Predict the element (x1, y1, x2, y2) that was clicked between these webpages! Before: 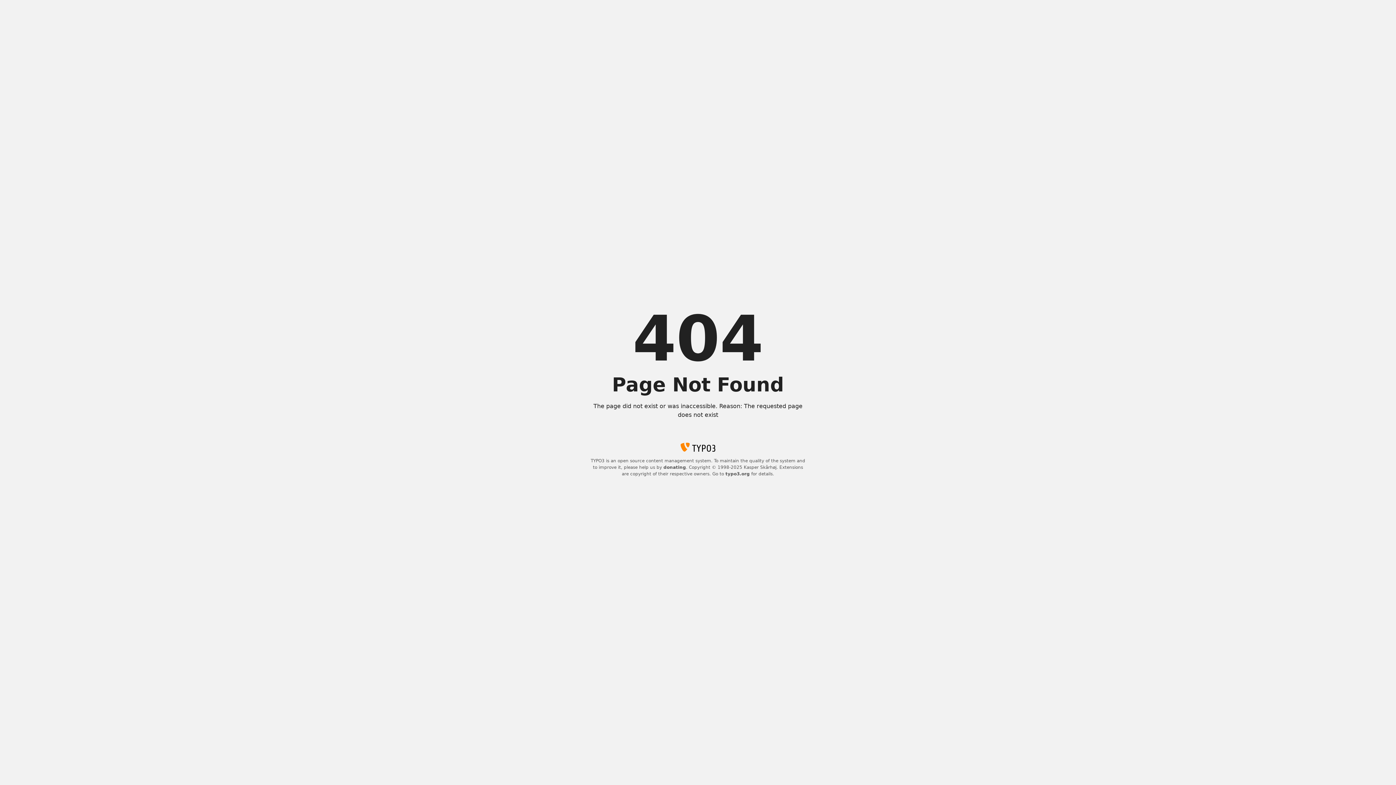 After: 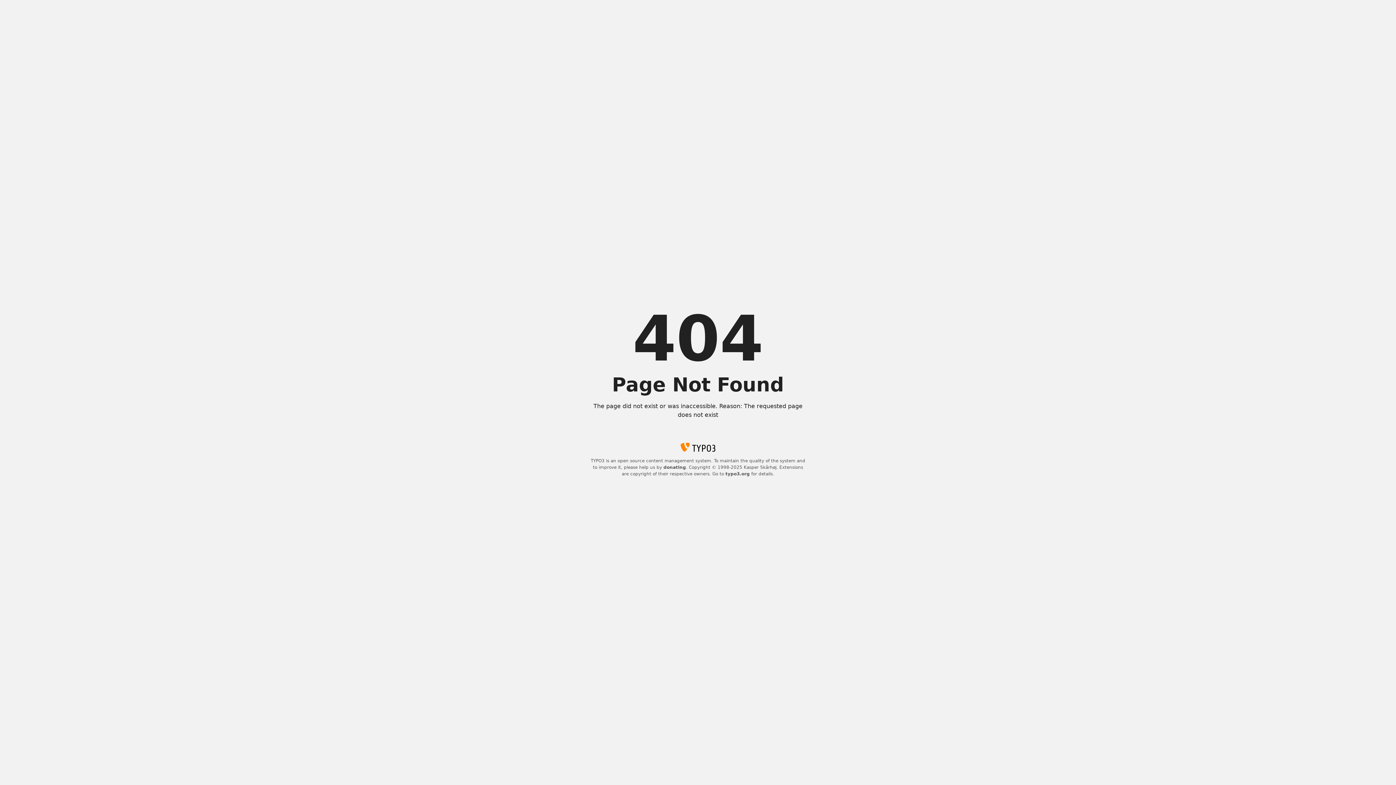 Action: label: donating bbox: (663, 465, 686, 470)